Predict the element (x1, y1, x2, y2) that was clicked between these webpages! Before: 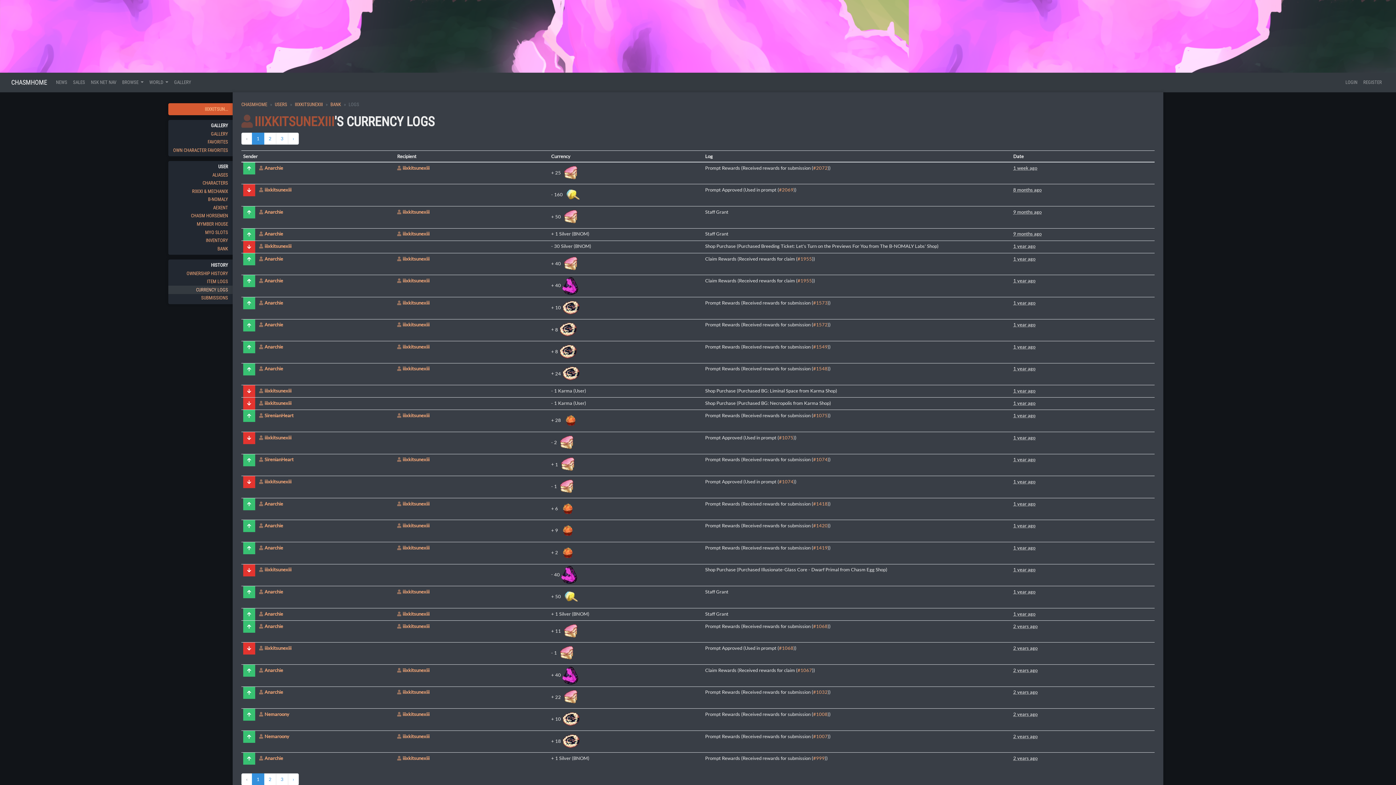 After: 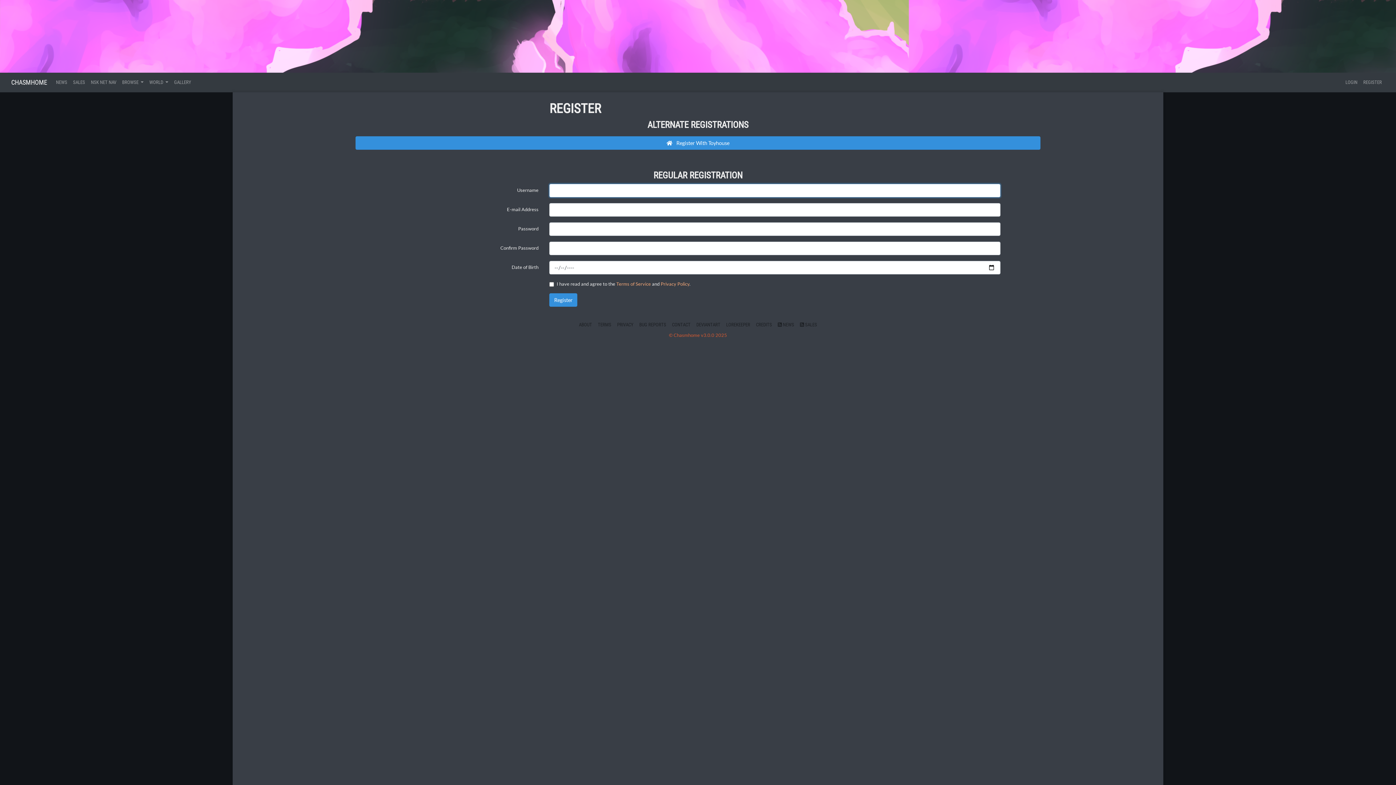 Action: bbox: (1360, 76, 1385, 89) label: REGISTER